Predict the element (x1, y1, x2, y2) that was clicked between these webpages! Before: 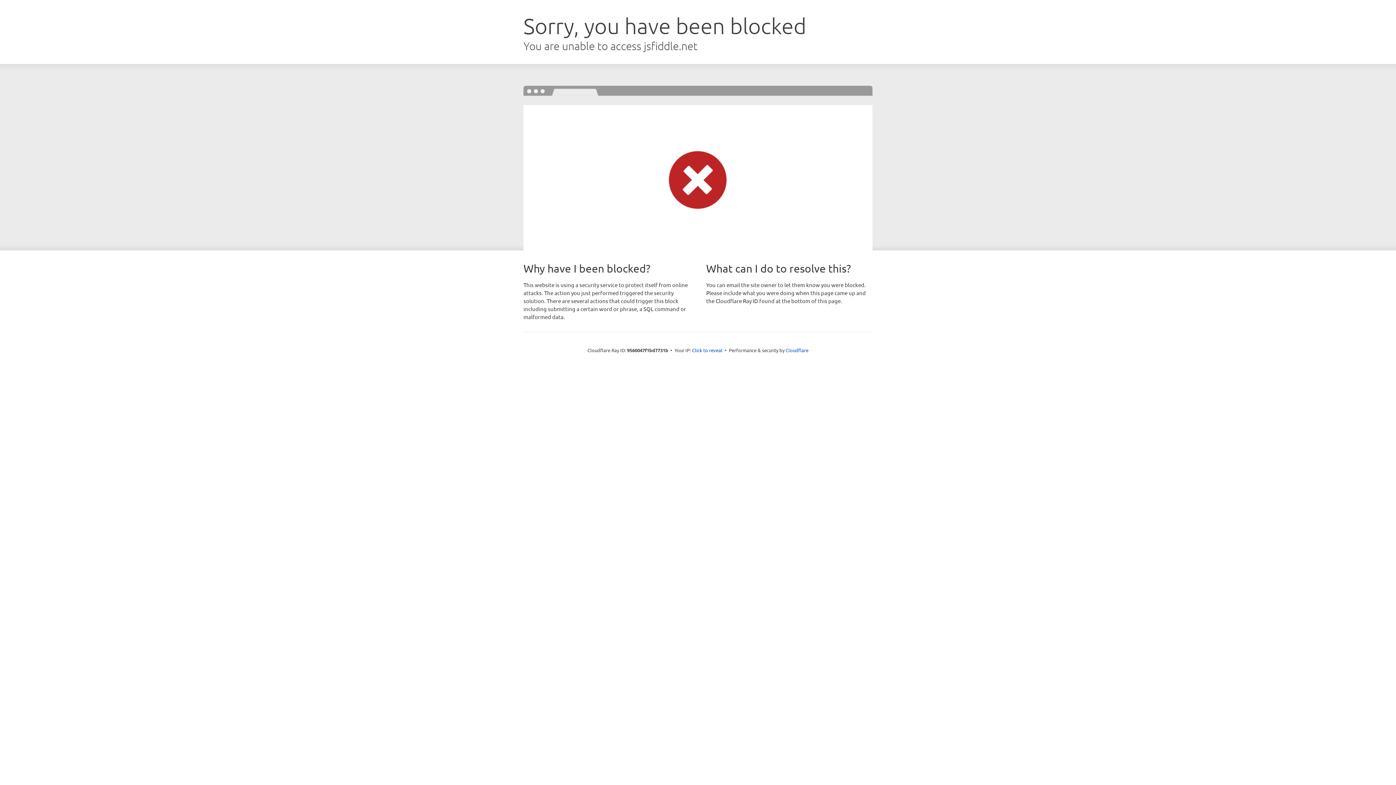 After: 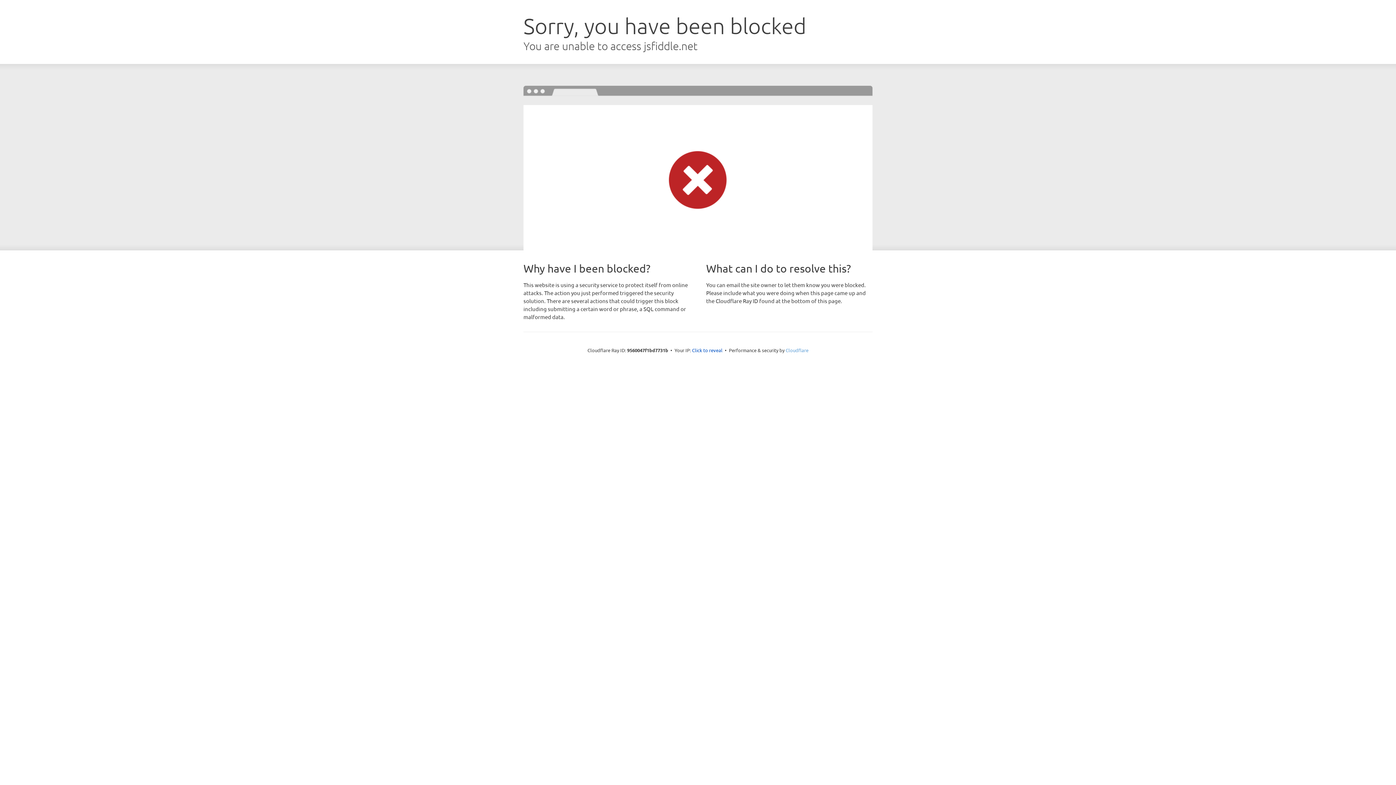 Action: bbox: (785, 347, 808, 353) label: Cloudflare